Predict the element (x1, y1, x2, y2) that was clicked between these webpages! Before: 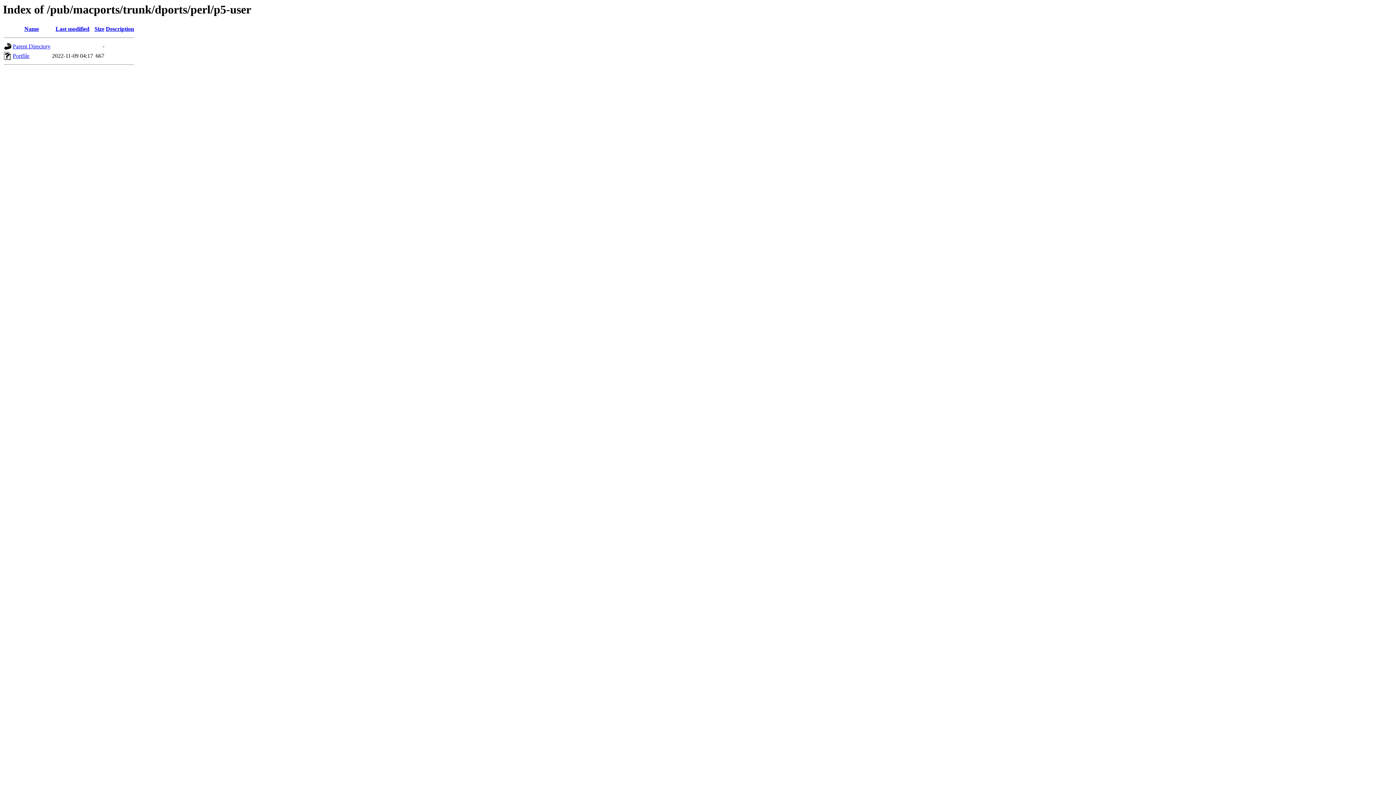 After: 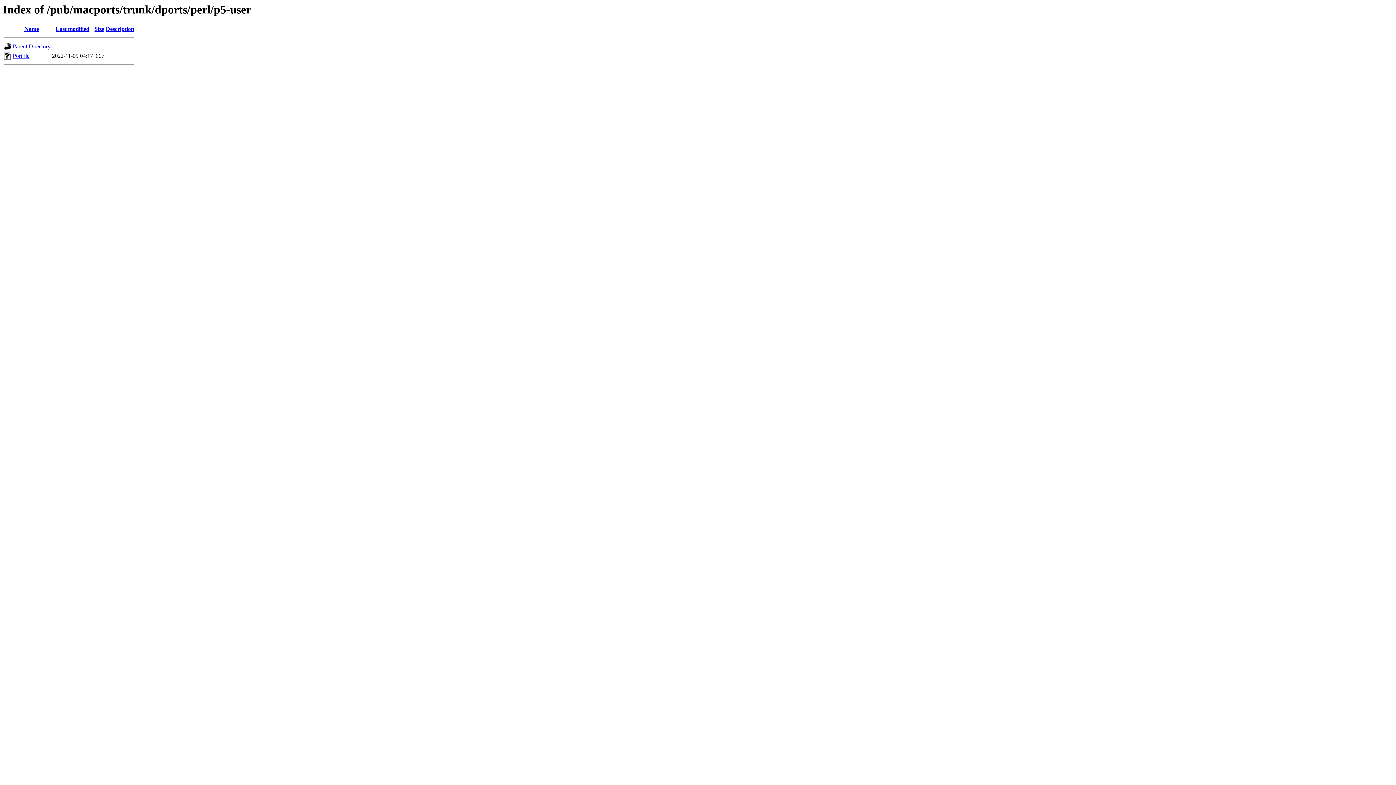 Action: label: Size bbox: (94, 25, 104, 32)